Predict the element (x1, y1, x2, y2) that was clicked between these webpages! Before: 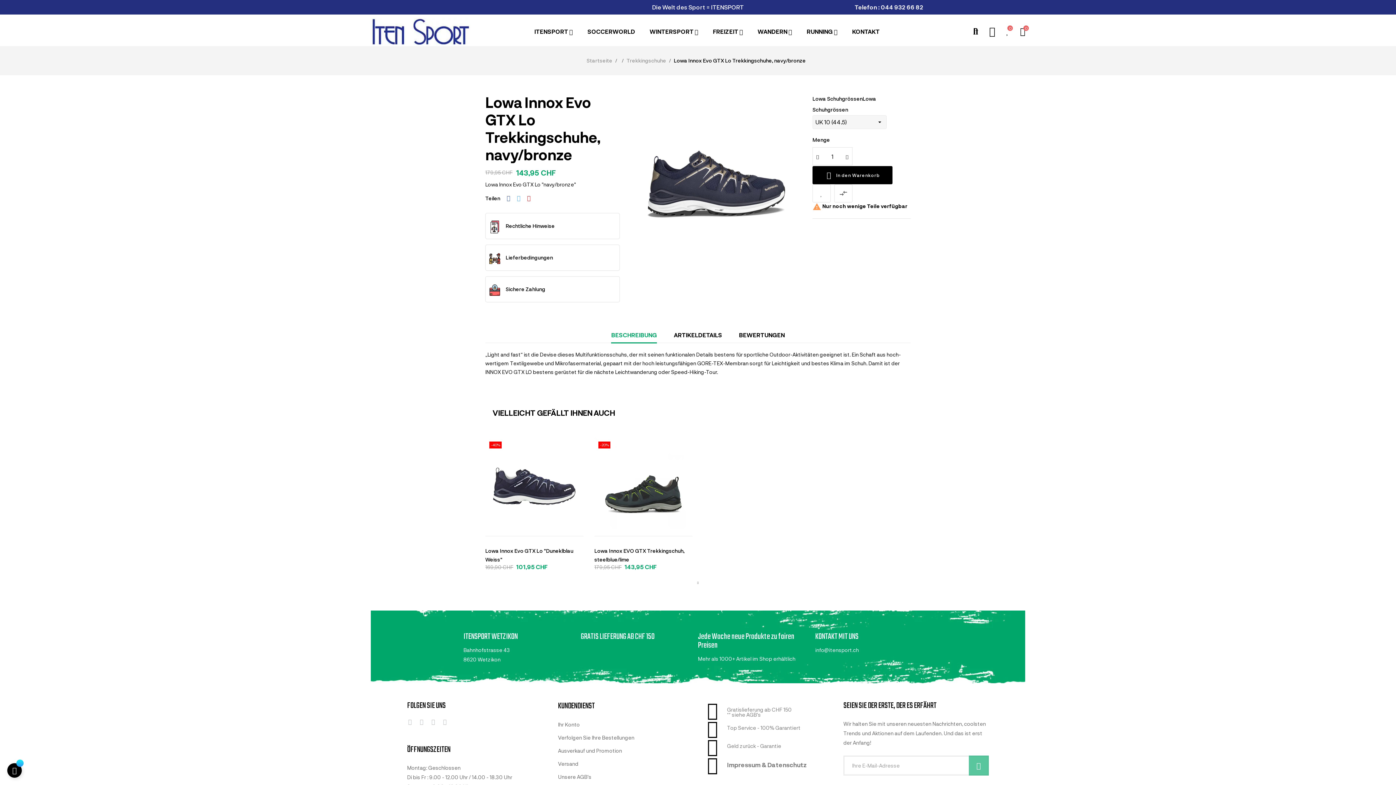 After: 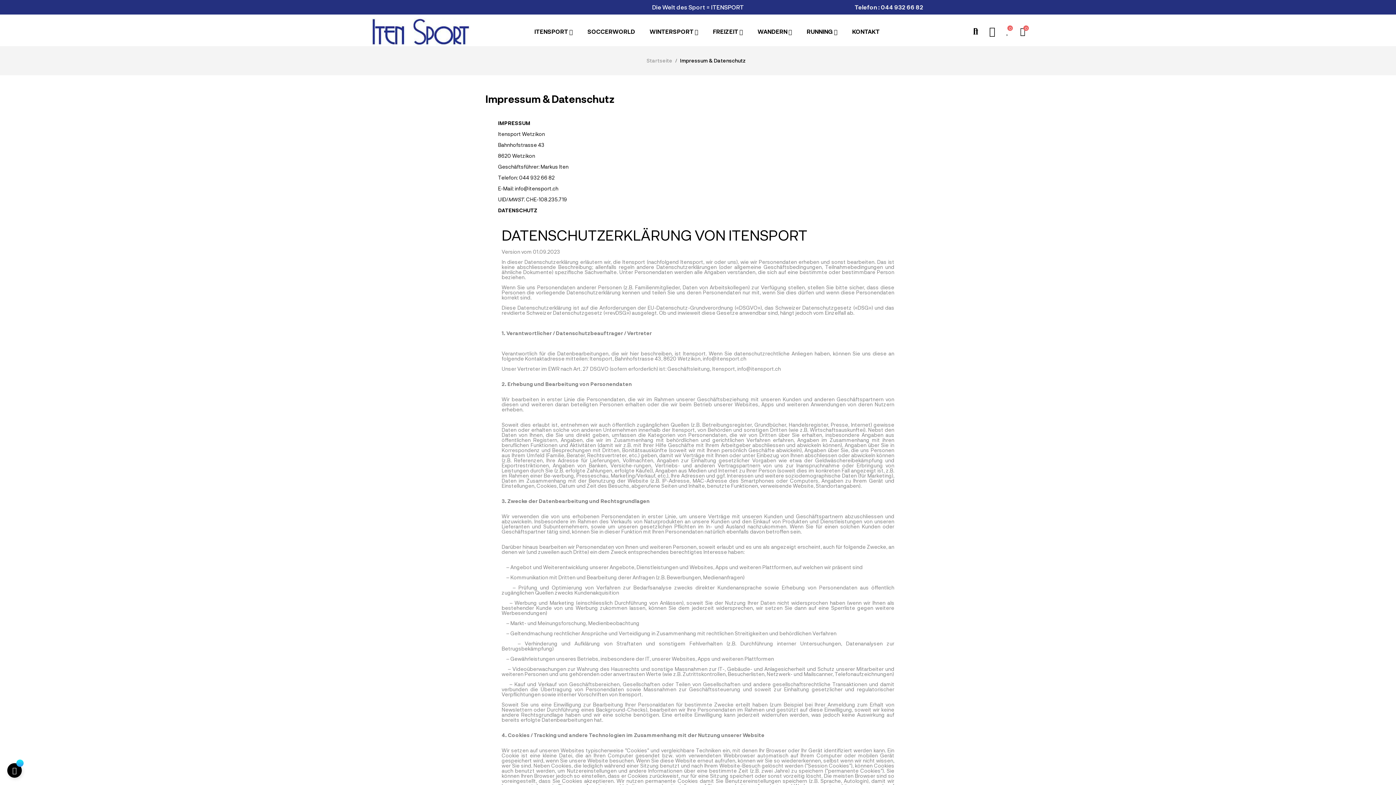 Action: bbox: (703, 756, 721, 774)